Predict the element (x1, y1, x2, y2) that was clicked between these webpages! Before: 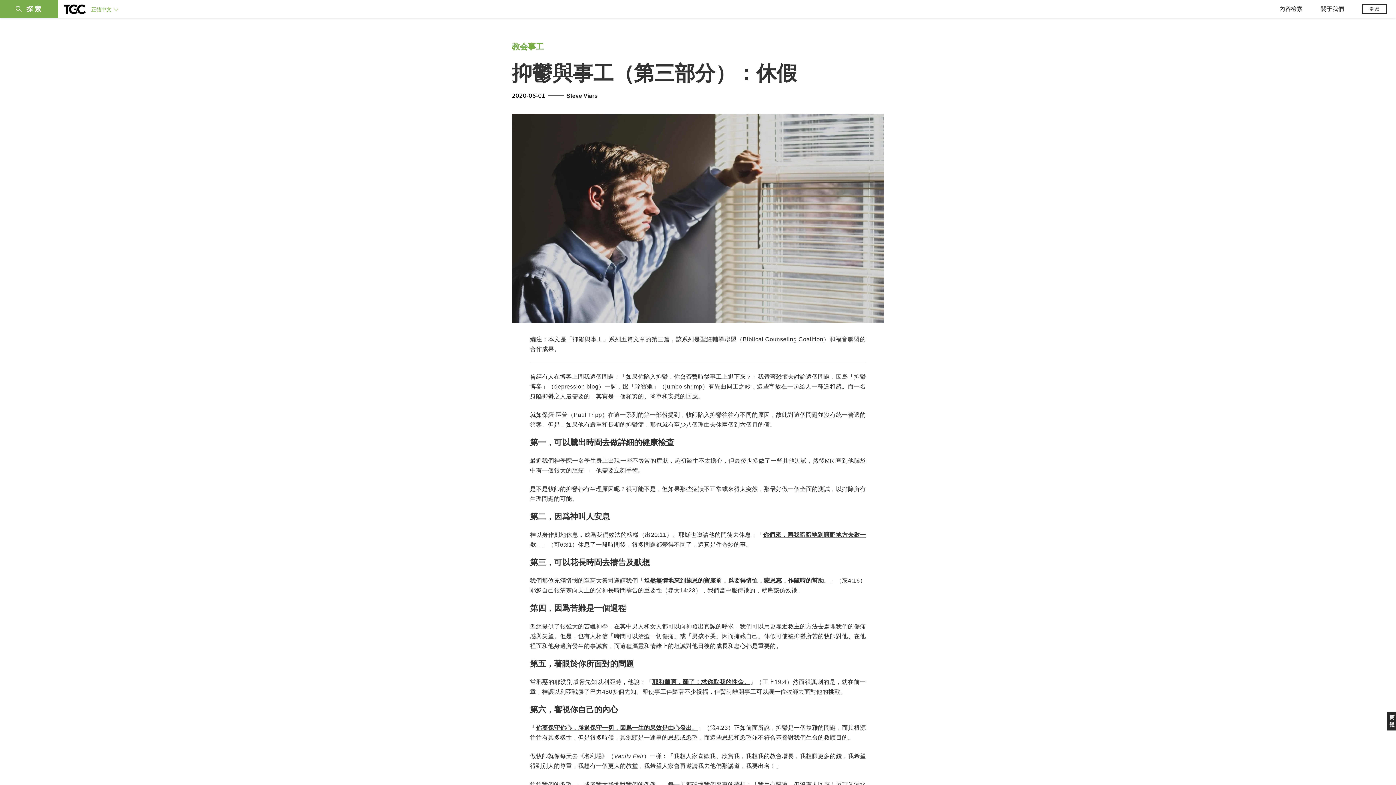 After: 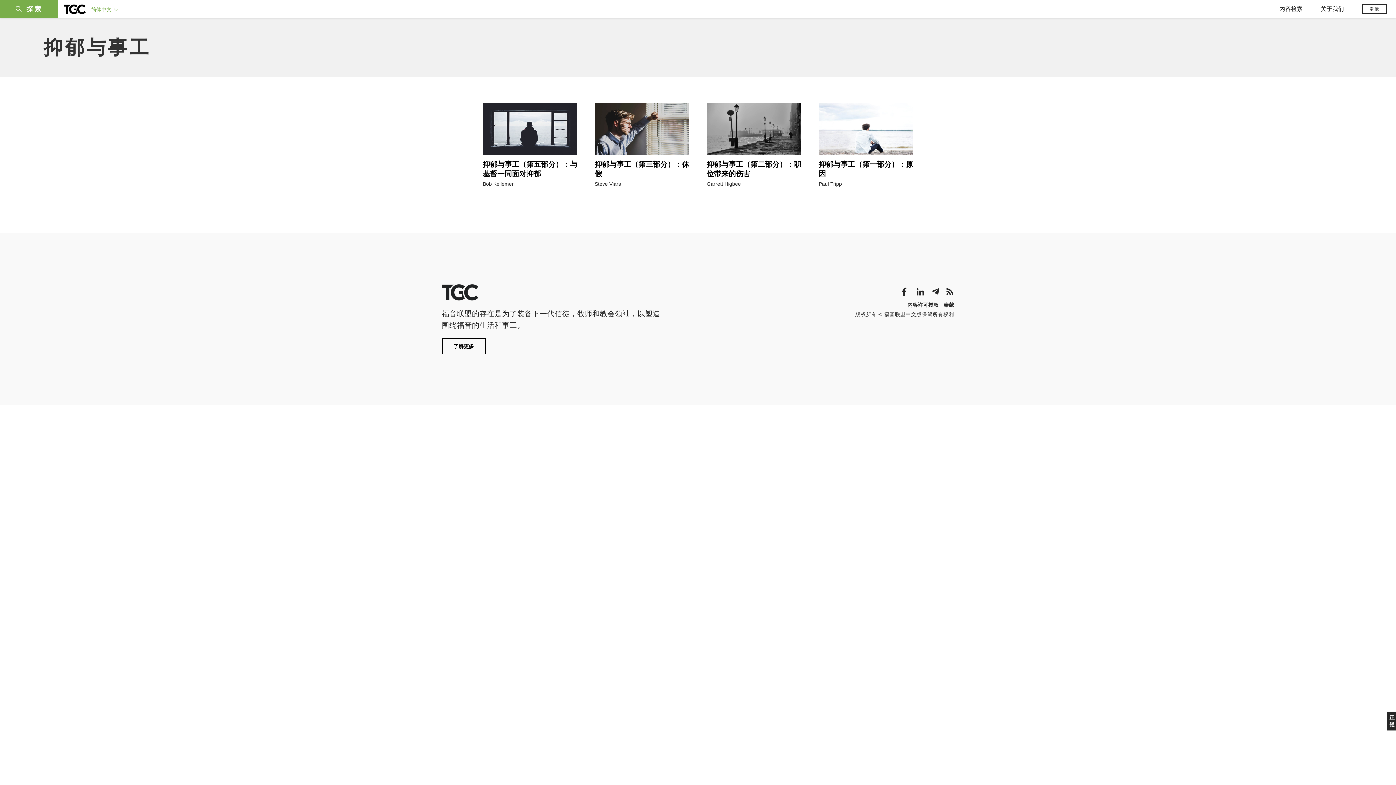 Action: bbox: (566, 336, 609, 342) label: 「抑鬱與事工」